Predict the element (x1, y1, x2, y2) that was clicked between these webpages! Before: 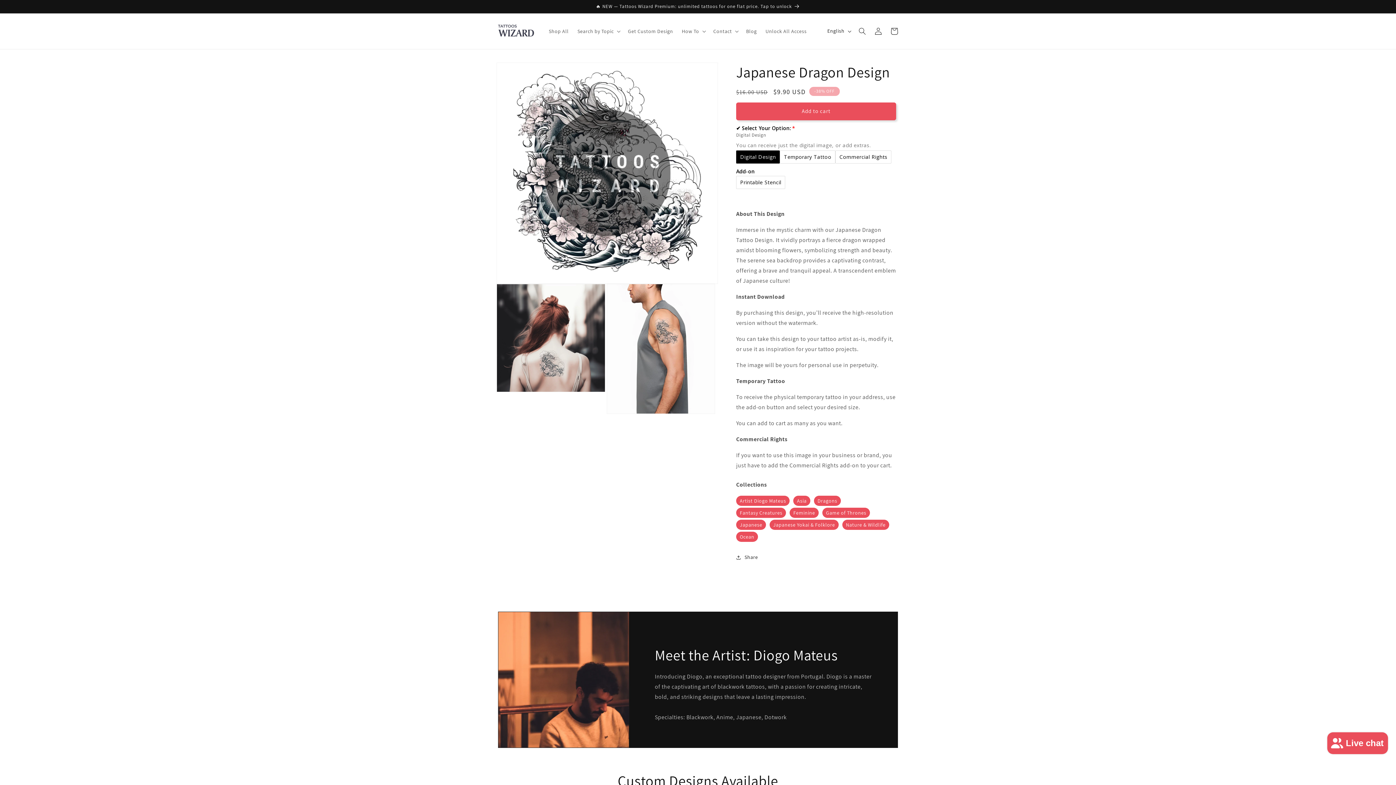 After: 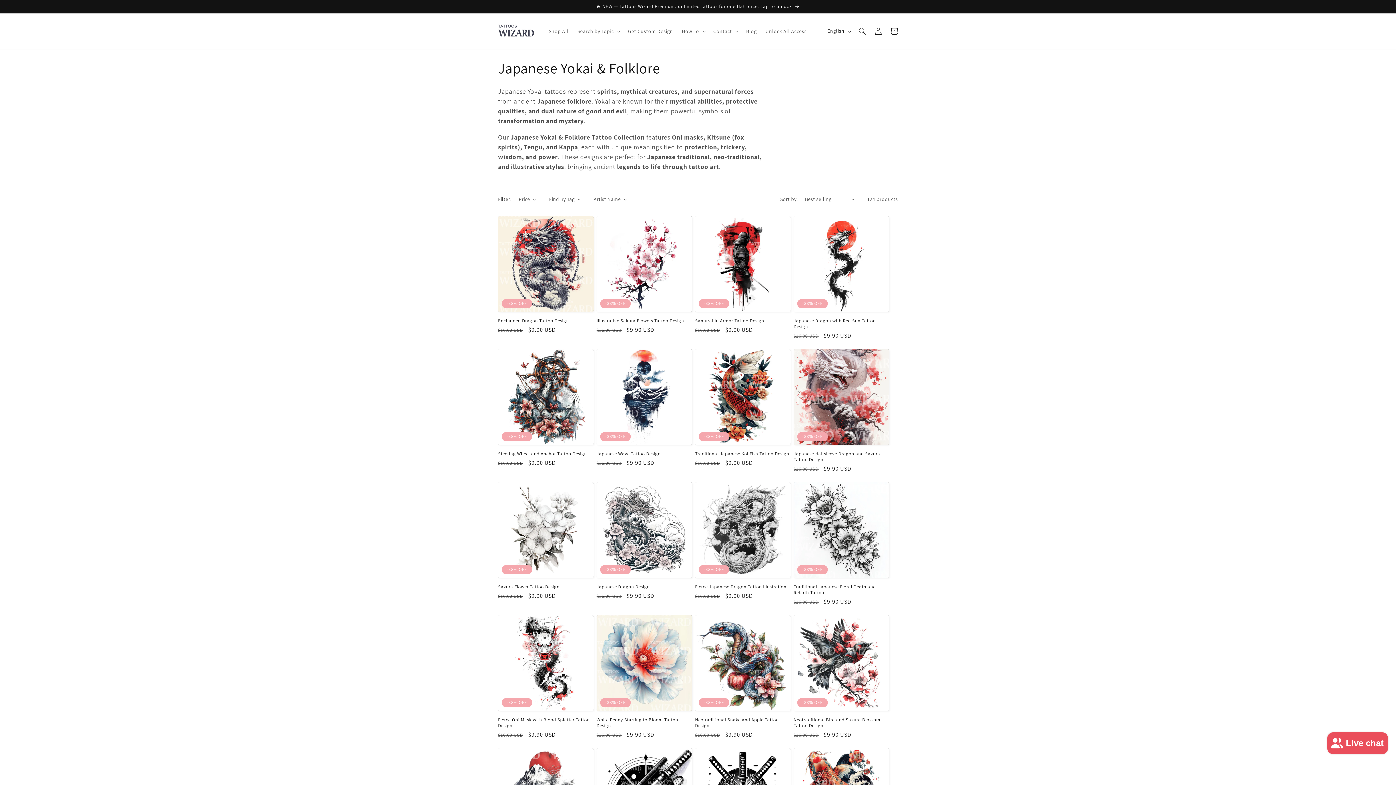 Action: label: Japanese Yokai & Folklore bbox: (769, 519, 838, 530)